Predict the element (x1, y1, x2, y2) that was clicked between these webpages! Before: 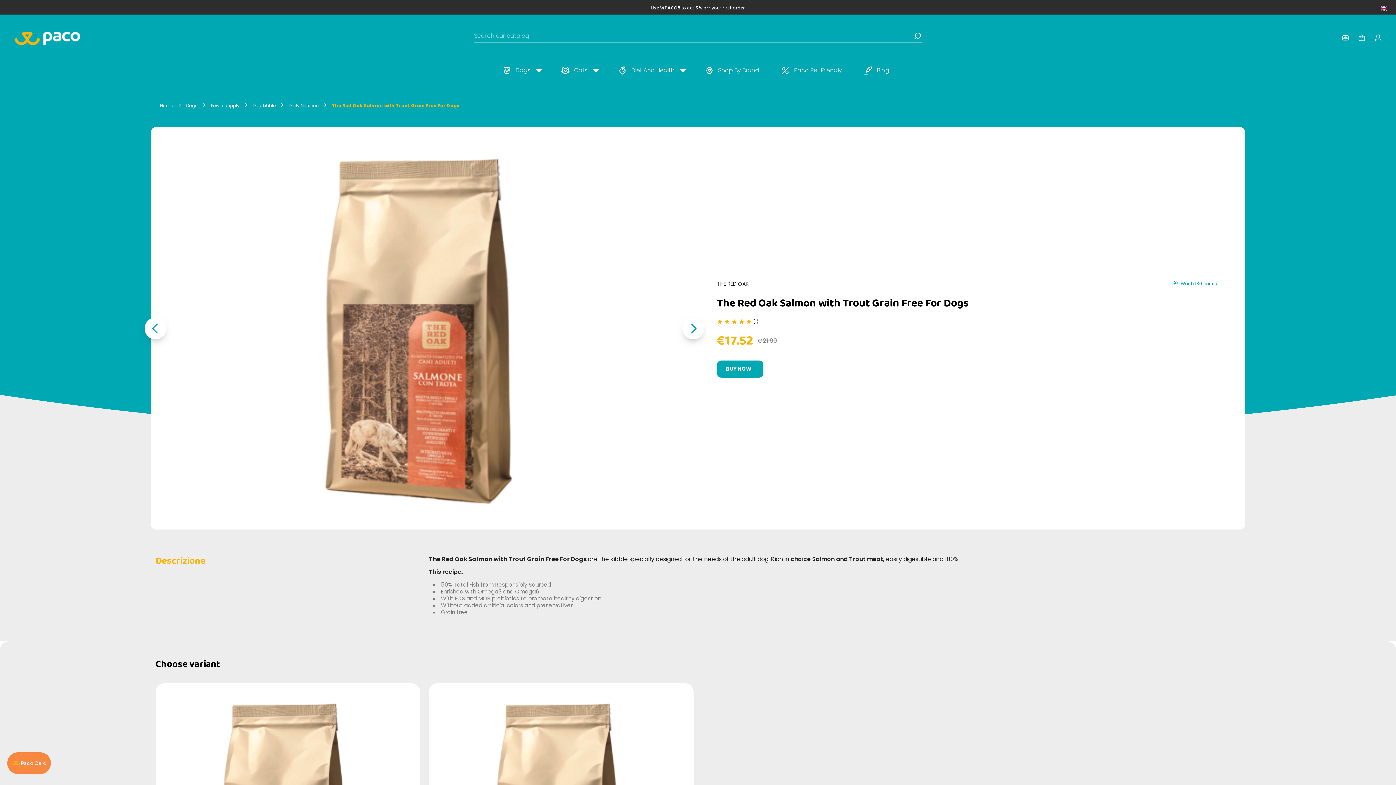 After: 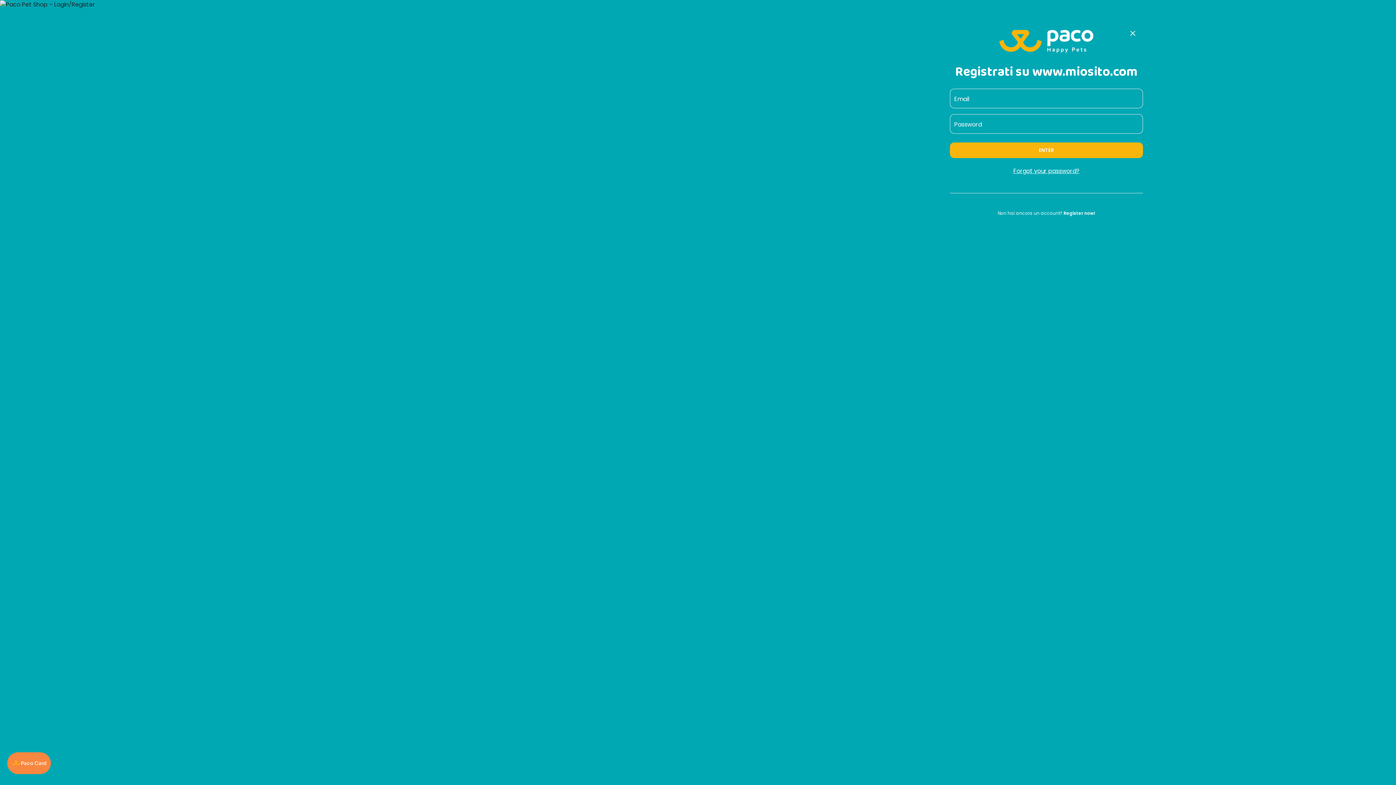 Action: bbox: (1375, 34, 1381, 41)